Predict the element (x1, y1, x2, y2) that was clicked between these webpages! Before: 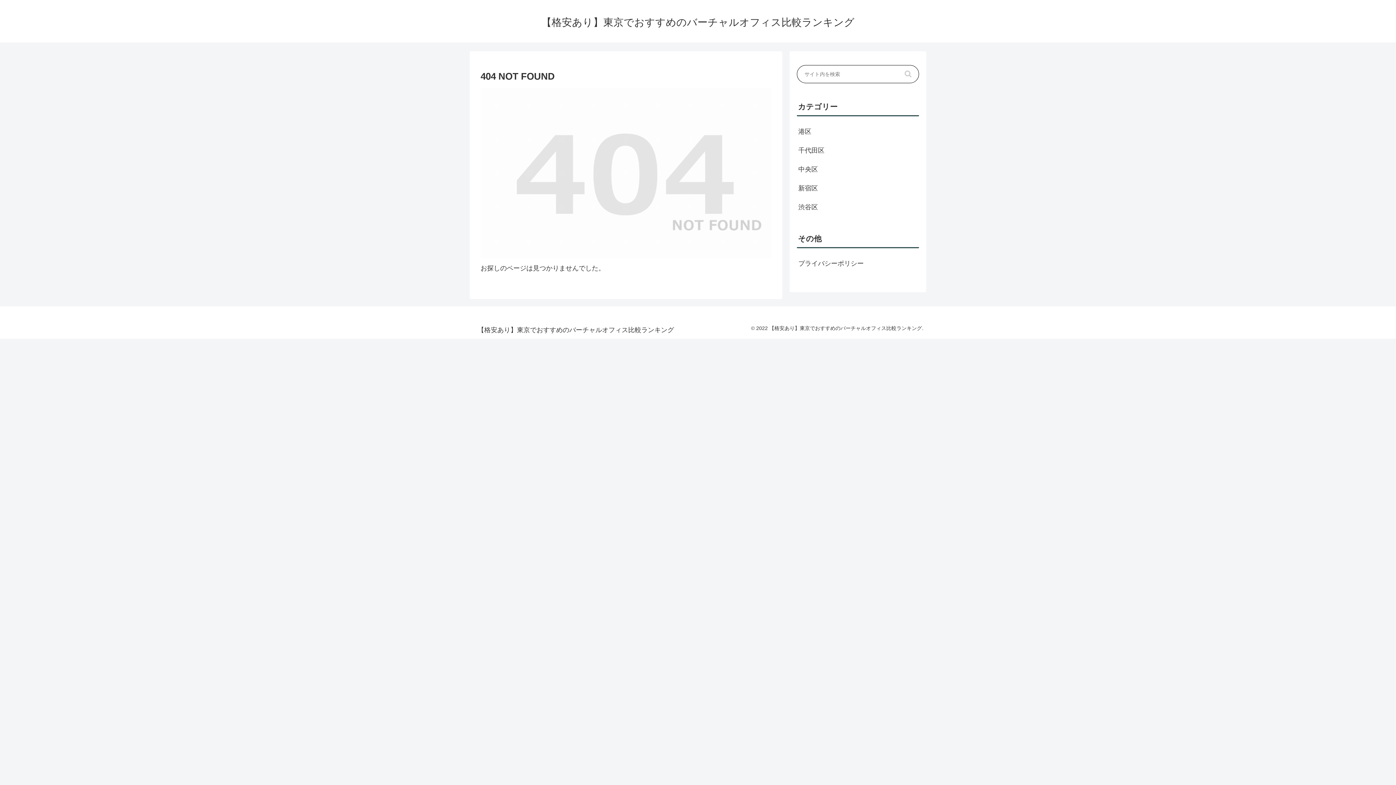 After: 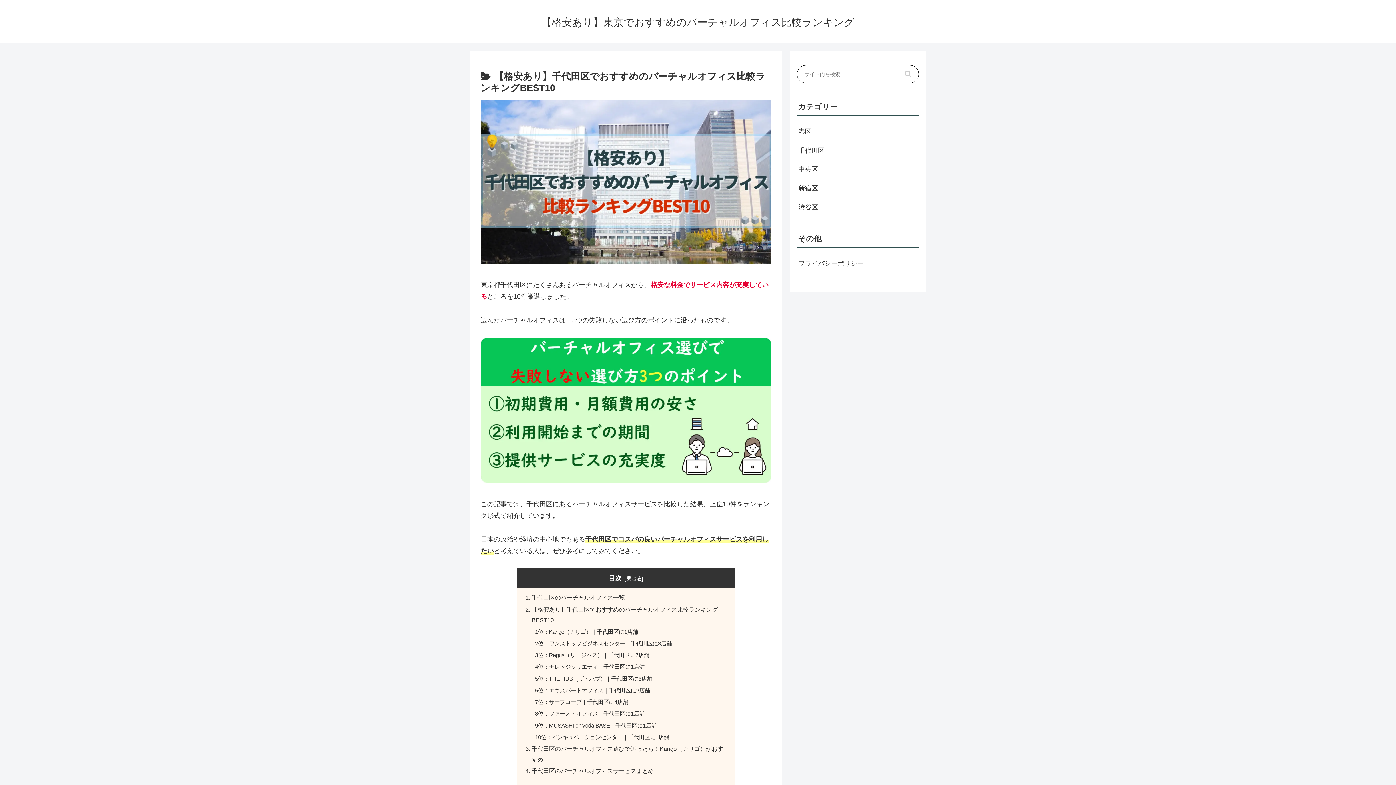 Action: label: 千代田区 bbox: (797, 141, 919, 159)